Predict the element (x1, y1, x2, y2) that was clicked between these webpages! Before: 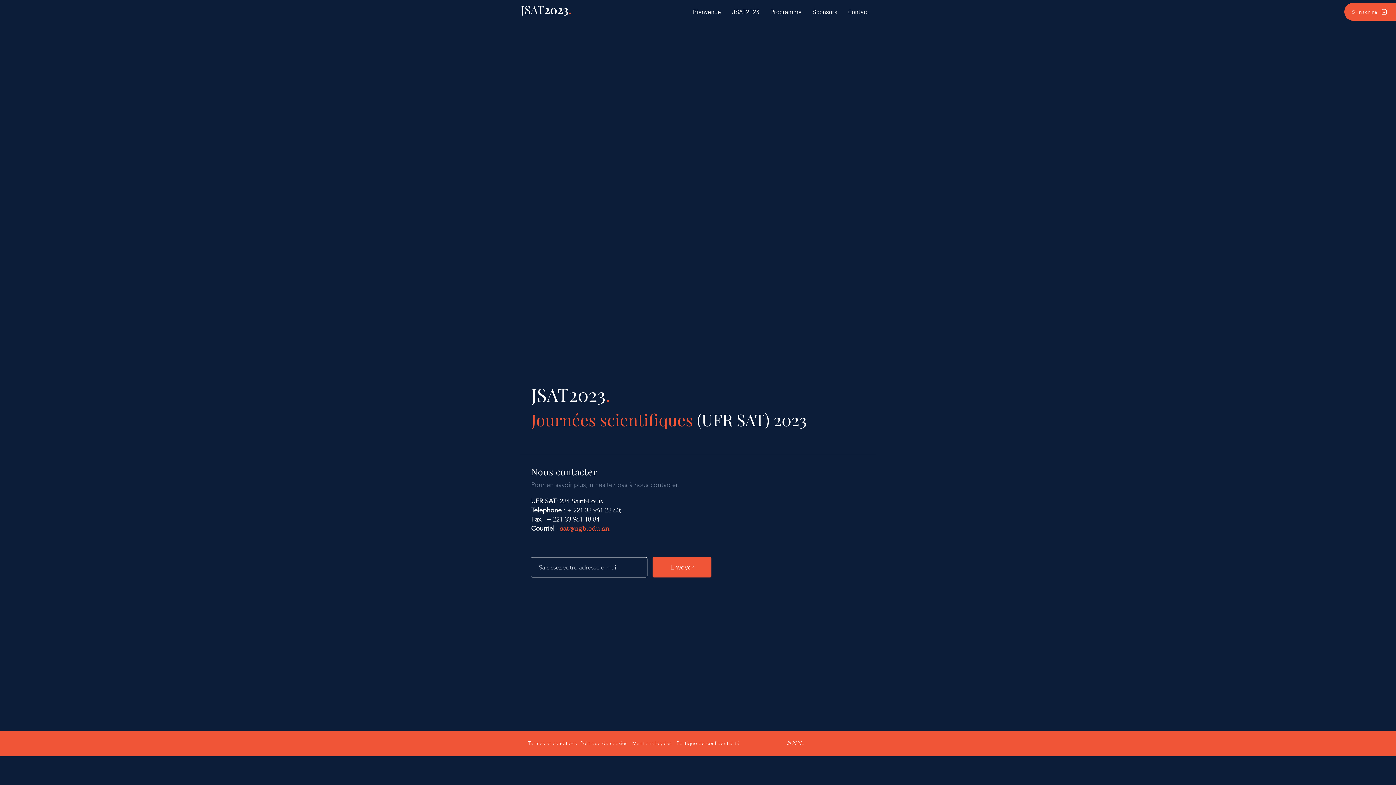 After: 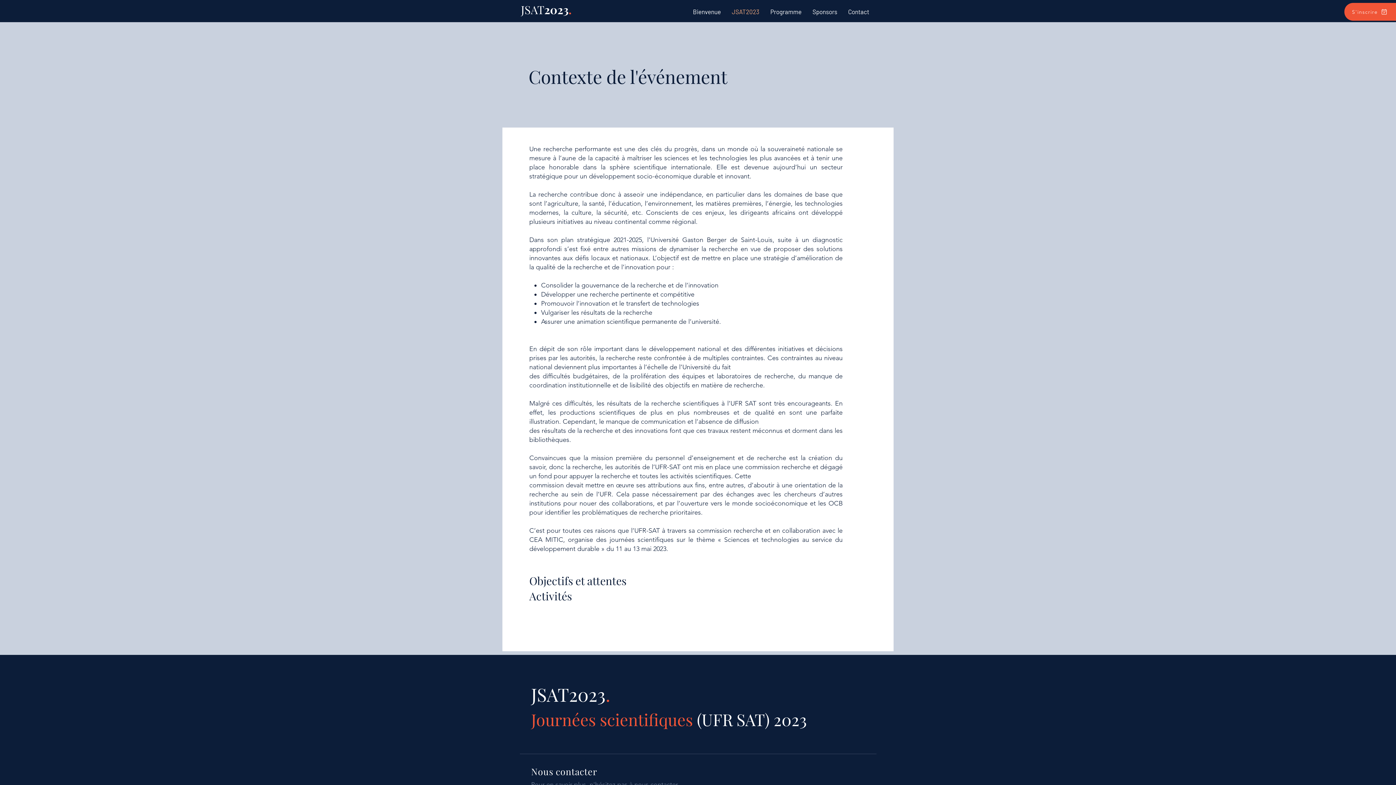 Action: label: JSAT2023 bbox: (726, 2, 765, 20)